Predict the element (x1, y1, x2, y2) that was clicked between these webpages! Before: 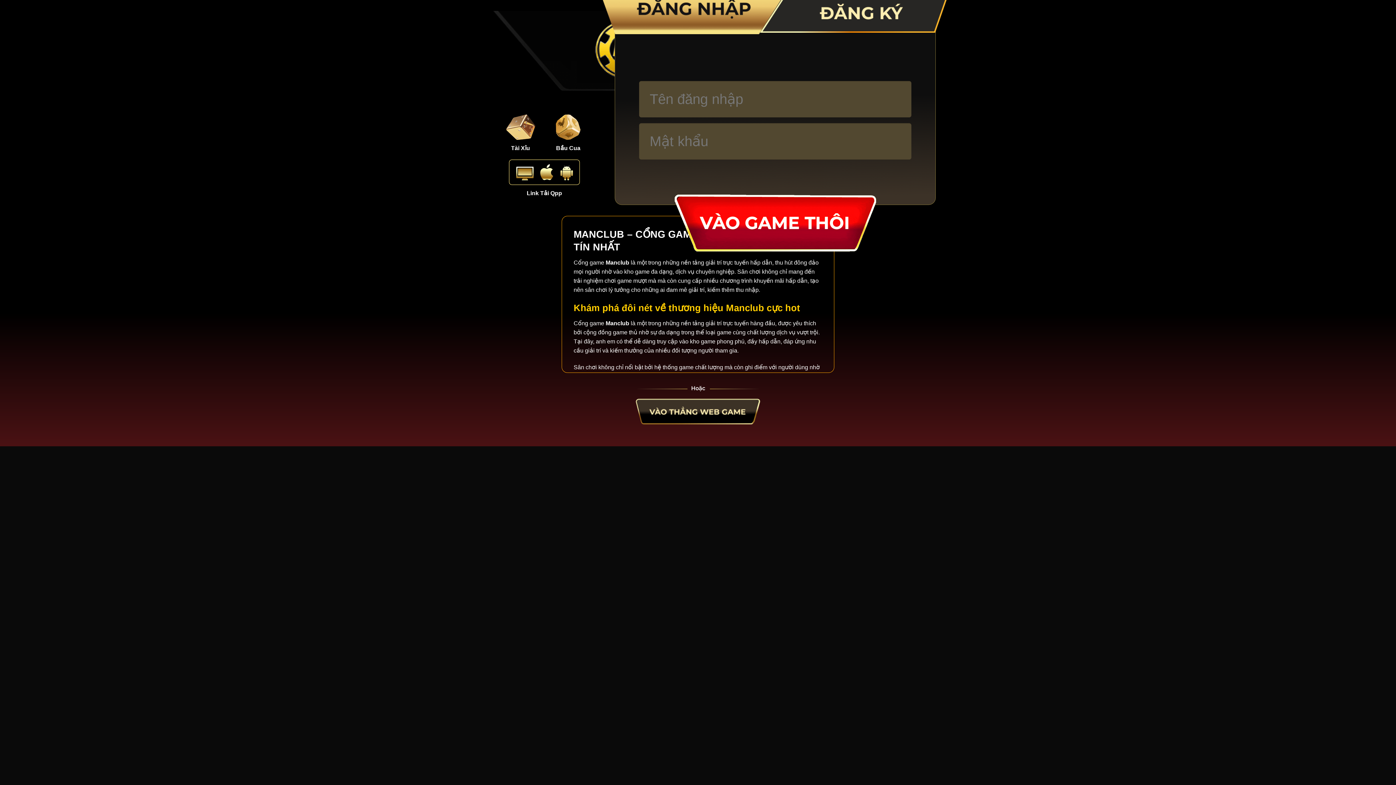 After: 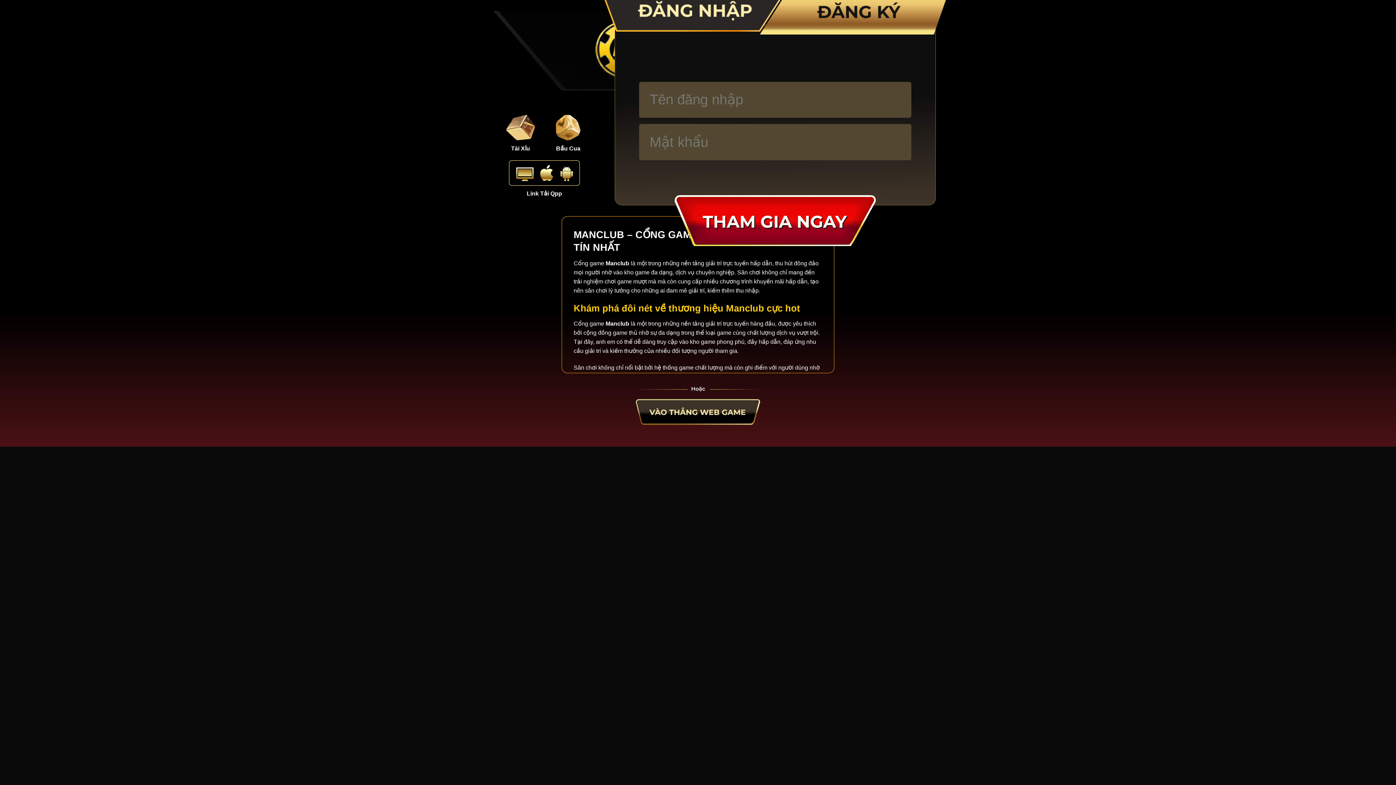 Action: bbox: (760, -20, 953, 32)